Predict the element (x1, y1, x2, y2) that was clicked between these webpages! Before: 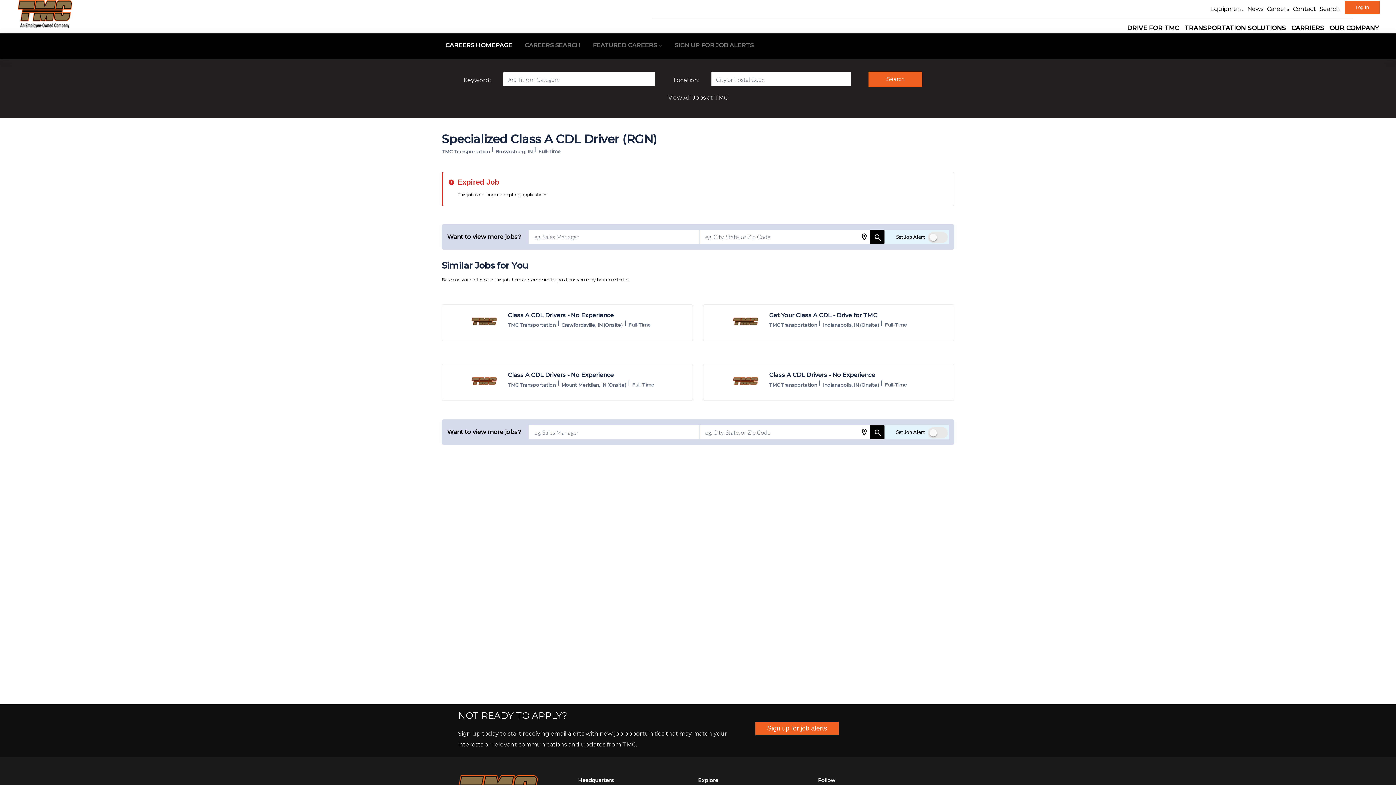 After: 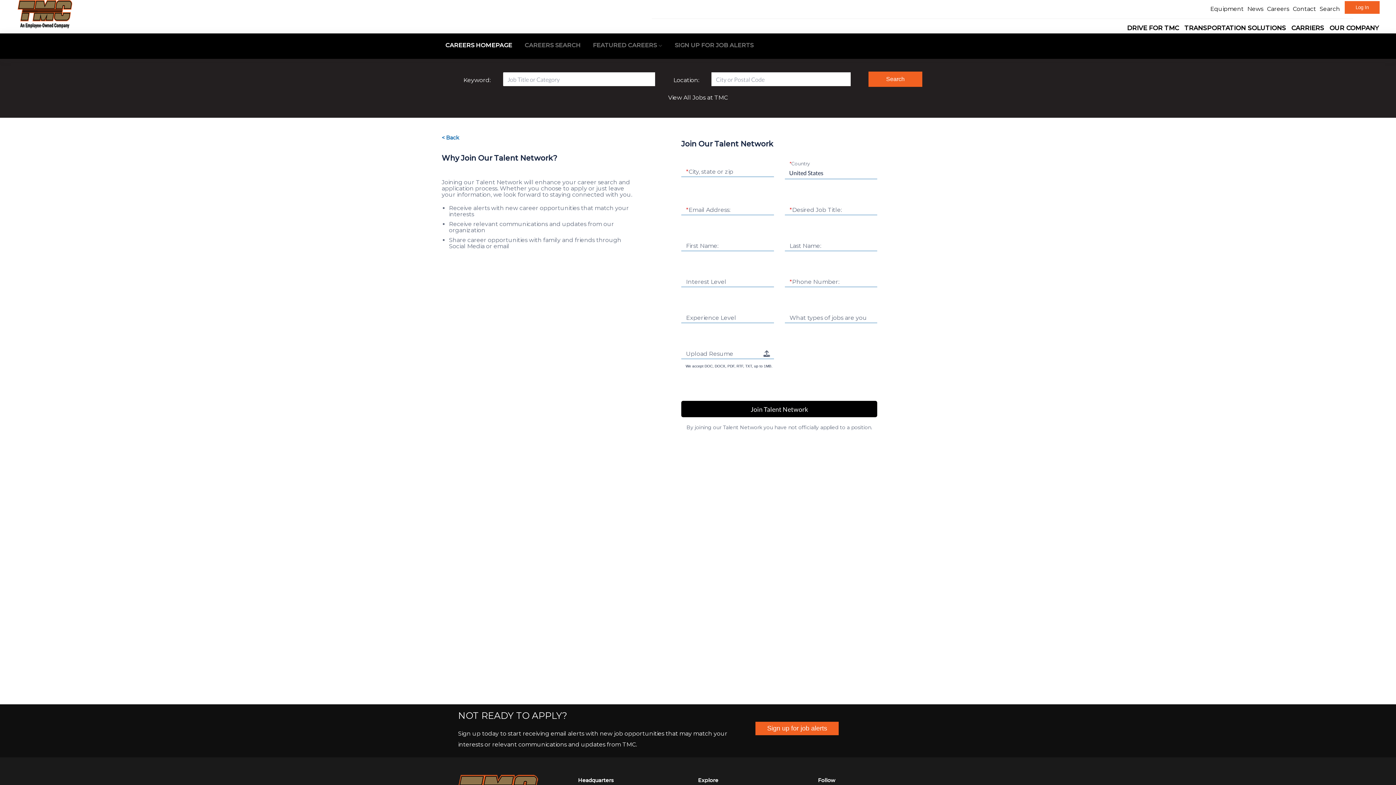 Action: label: SIGN UP FOR JOB ALERTS bbox: (674, 33, 753, 58)